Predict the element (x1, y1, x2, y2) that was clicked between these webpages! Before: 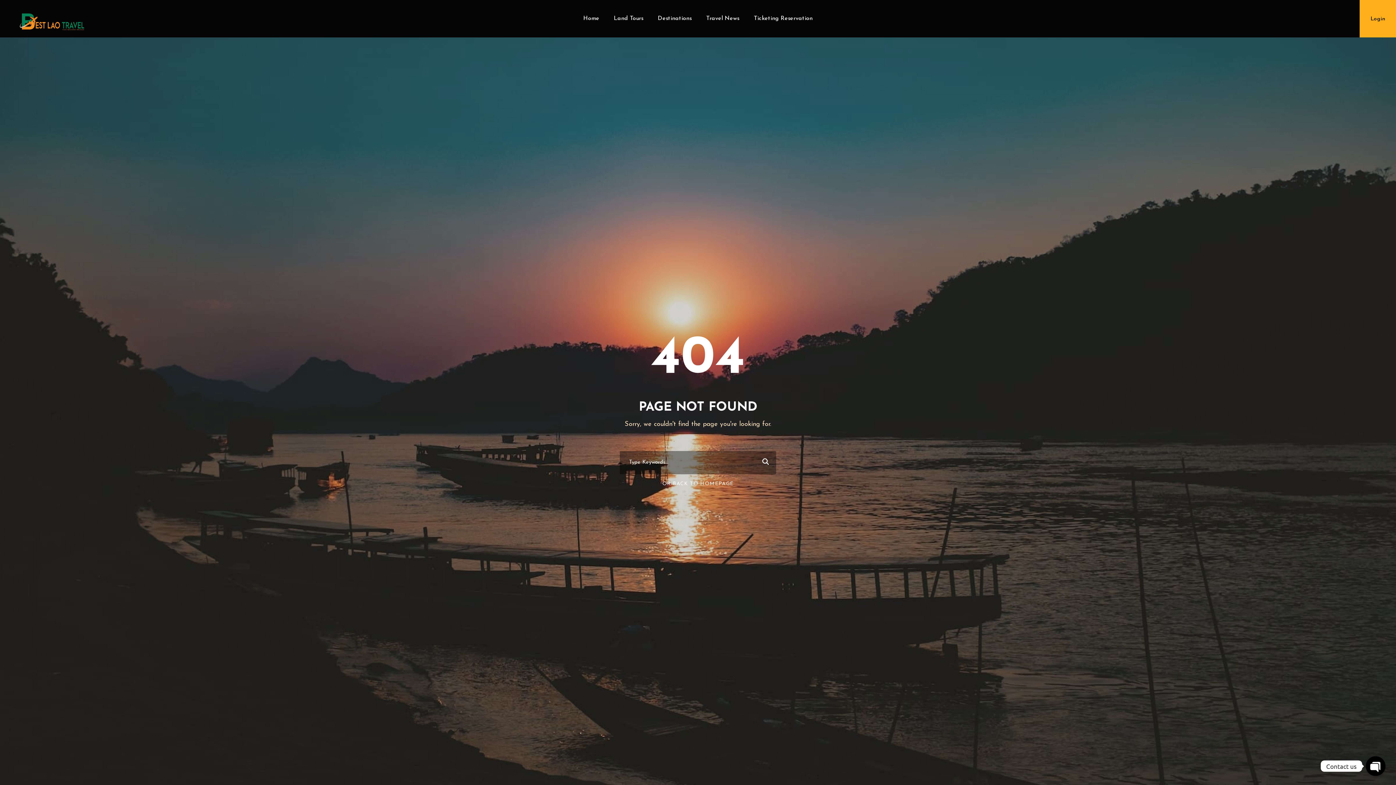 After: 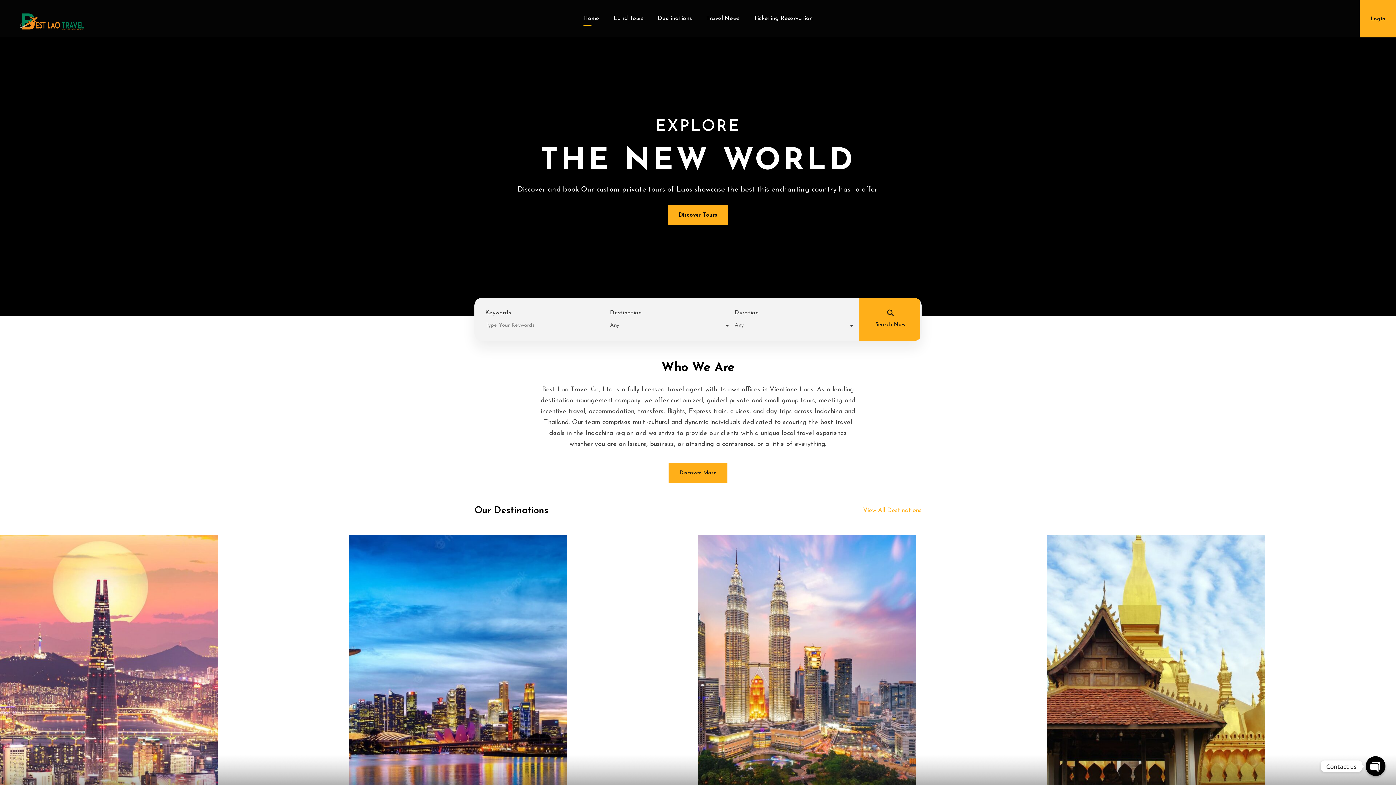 Action: bbox: (583, 13, 599, 37) label: Home